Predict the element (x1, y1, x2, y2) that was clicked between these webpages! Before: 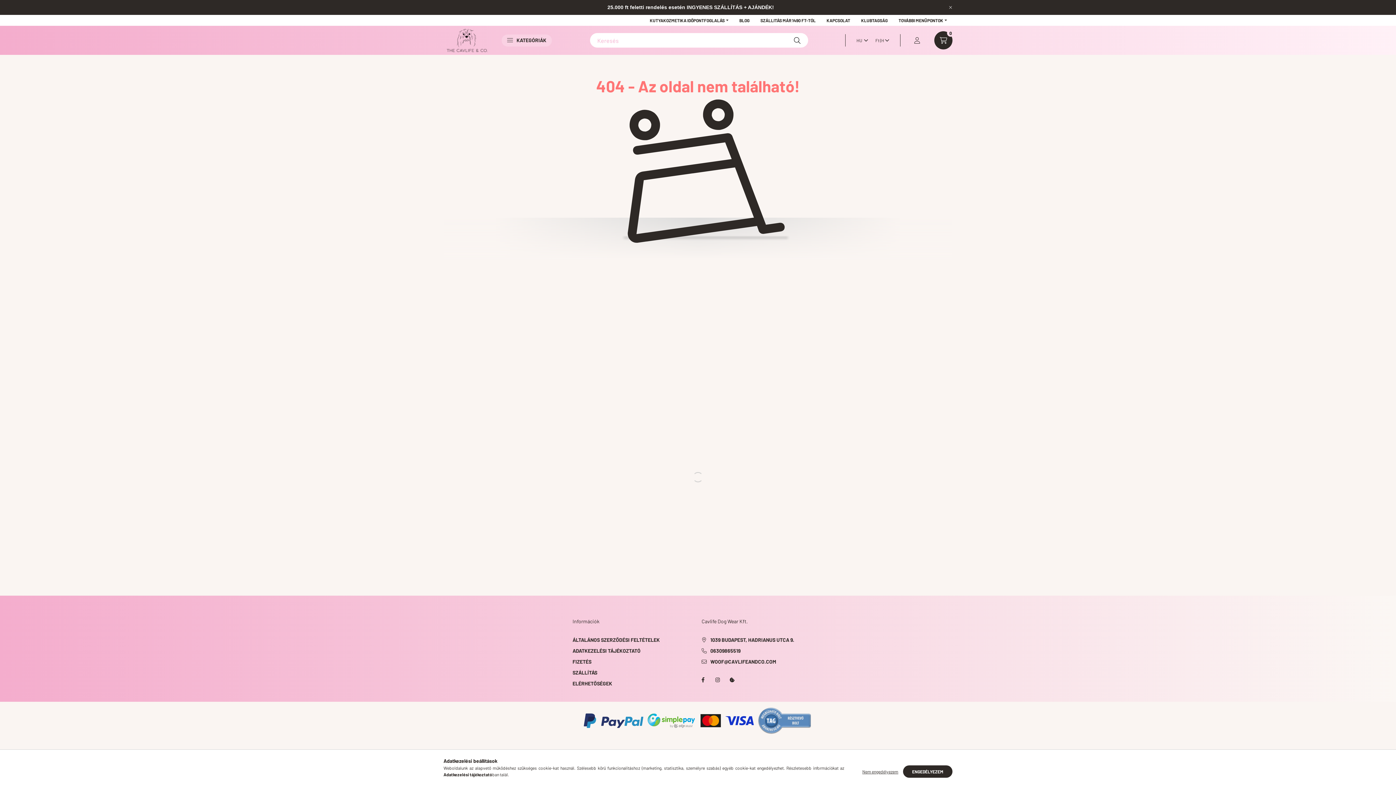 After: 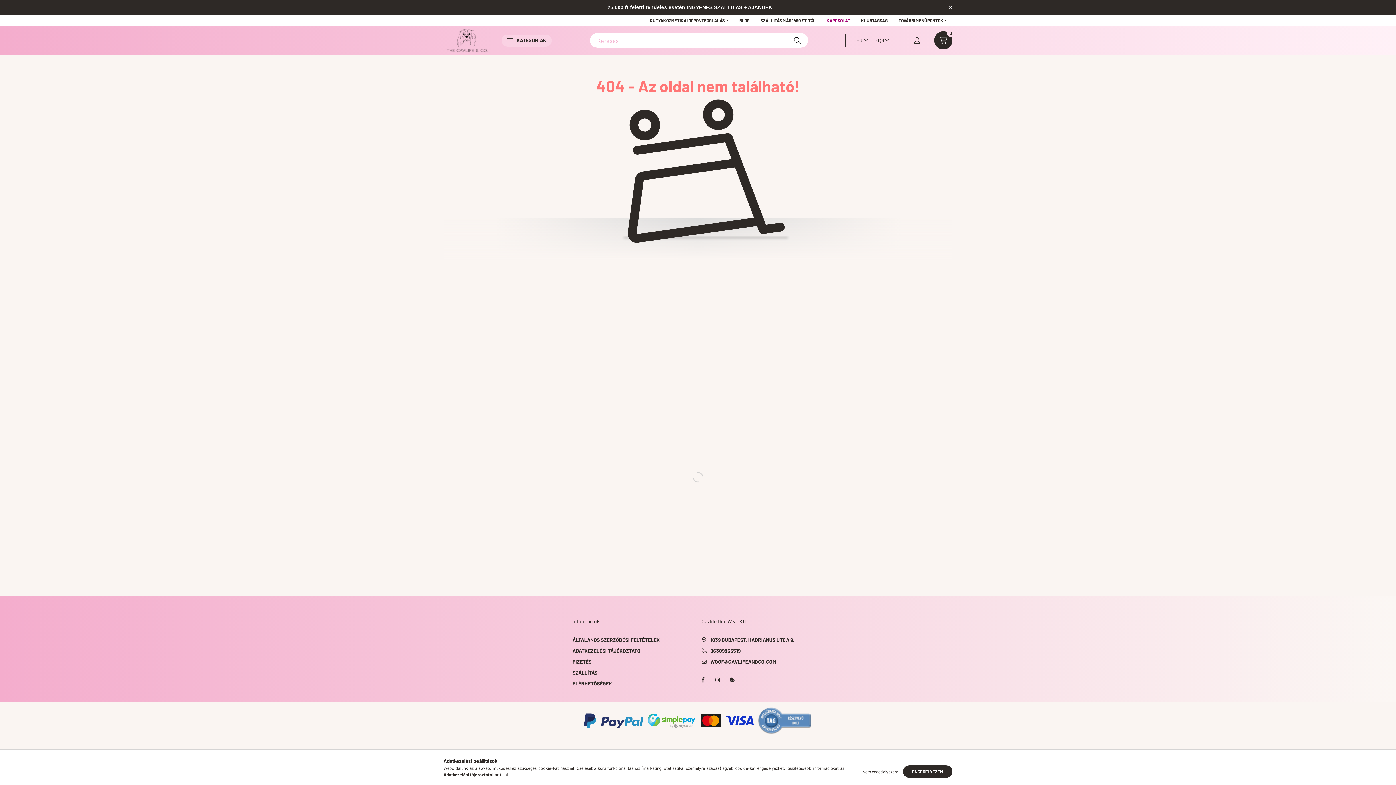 Action: label: KAPCSOLAT bbox: (821, 14, 855, 25)